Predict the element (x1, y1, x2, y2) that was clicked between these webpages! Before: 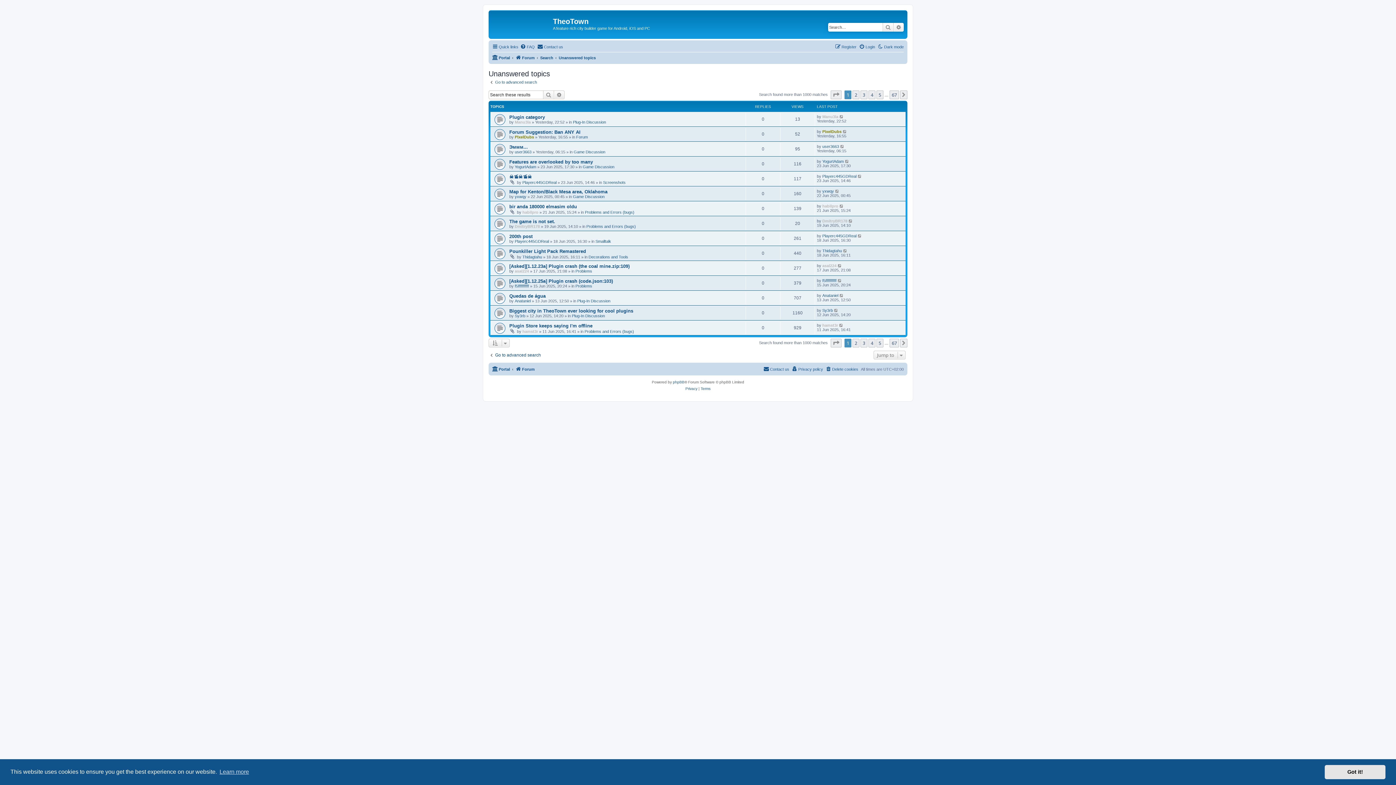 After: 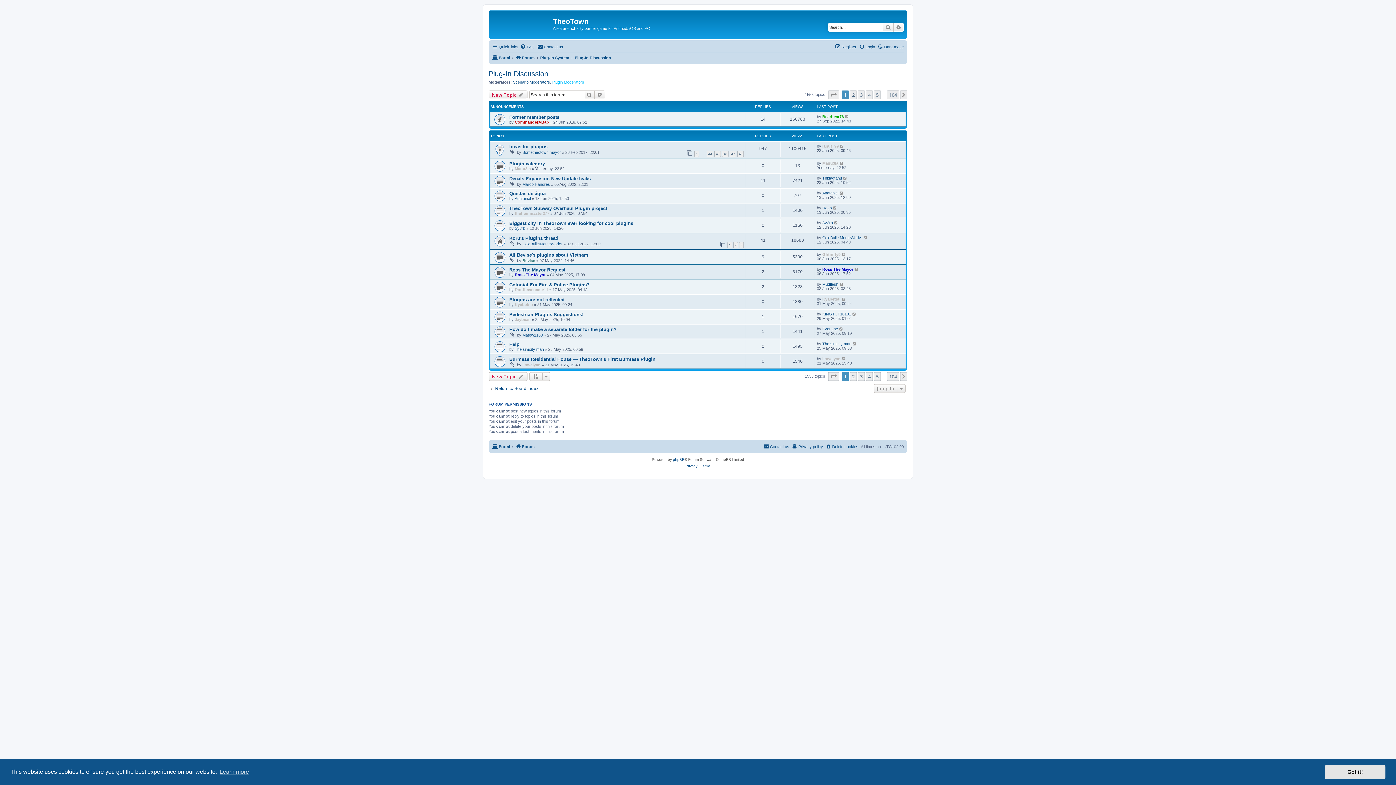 Action: bbox: (577, 298, 610, 303) label: Plug-In Discussion